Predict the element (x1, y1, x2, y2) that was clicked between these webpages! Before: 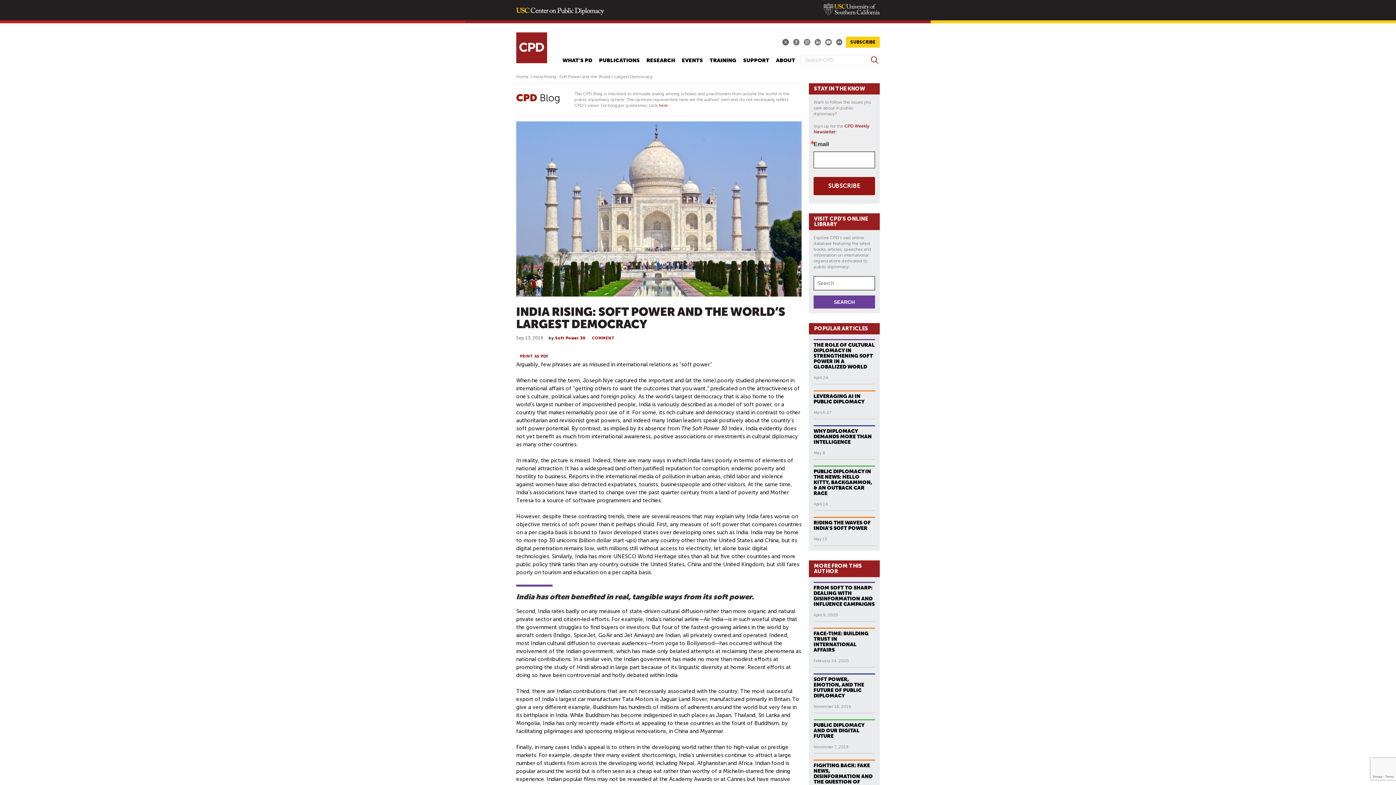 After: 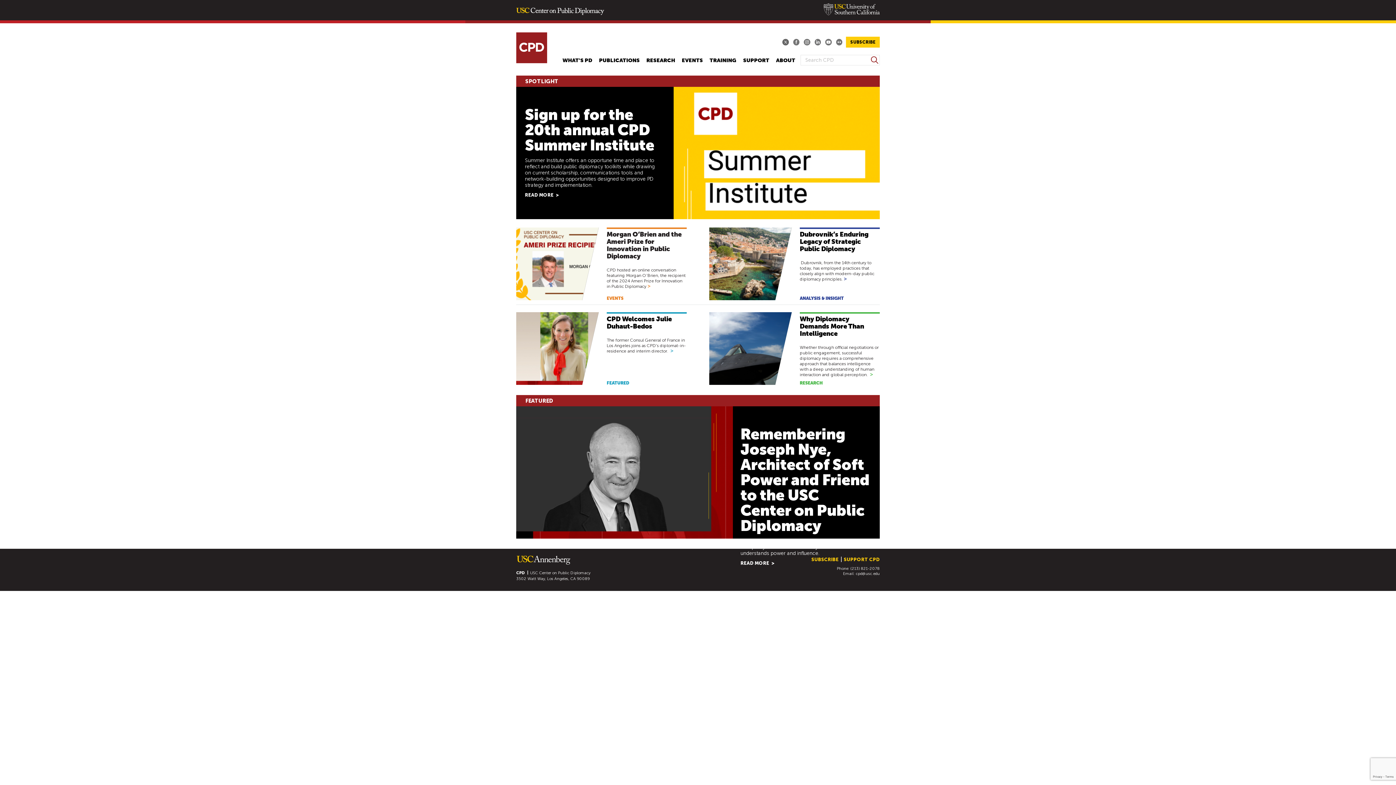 Action: bbox: (516, 10, 604, 16)